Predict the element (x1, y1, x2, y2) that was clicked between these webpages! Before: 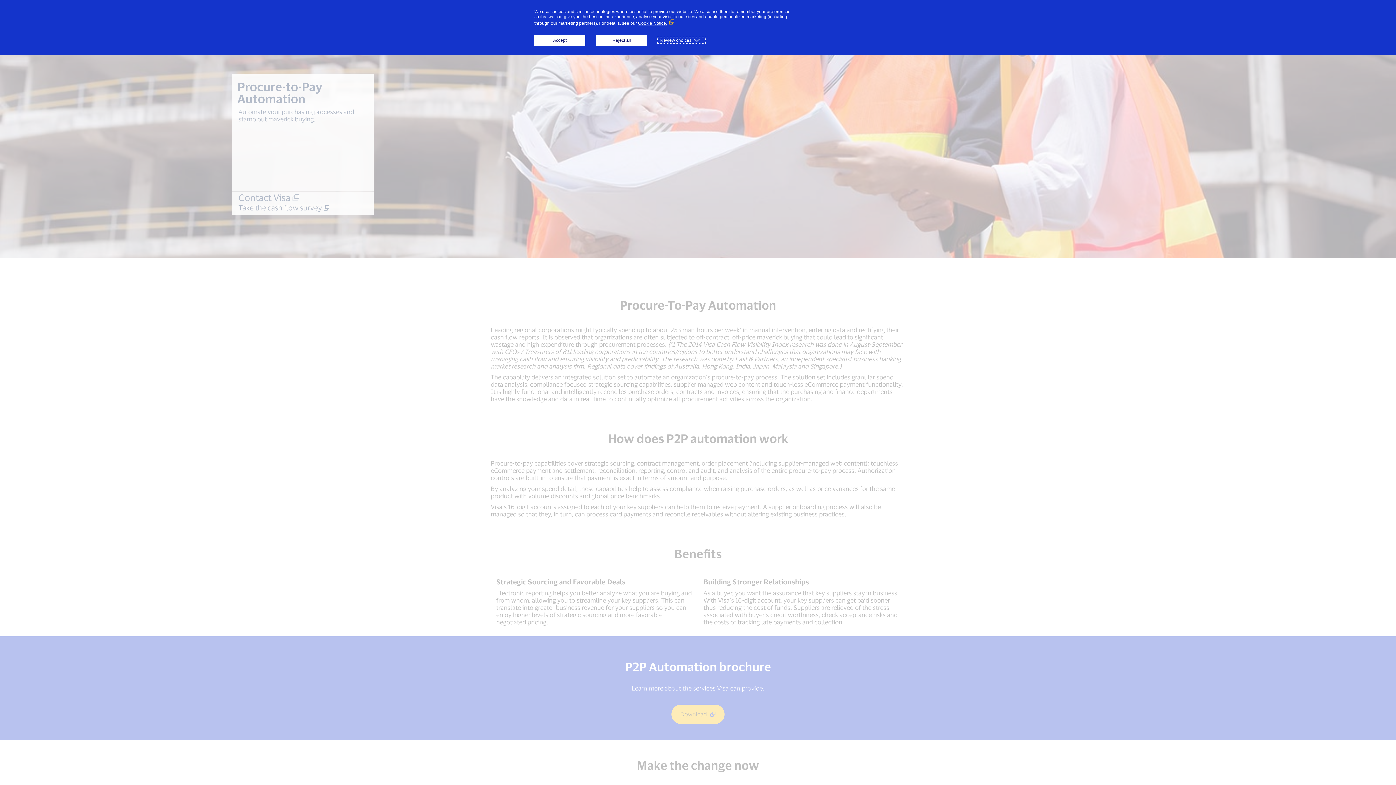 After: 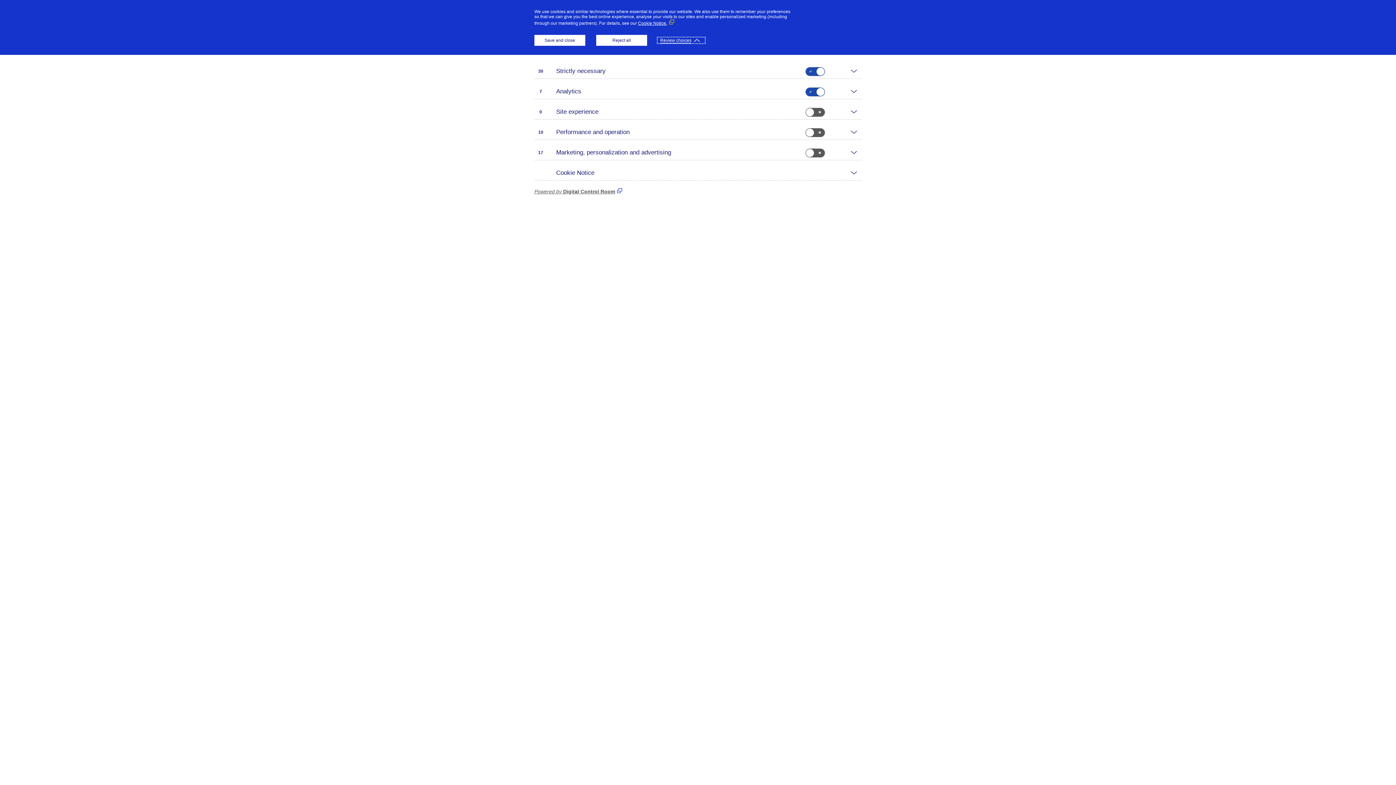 Action: bbox: (658, 37, 704, 42) label: Review choices